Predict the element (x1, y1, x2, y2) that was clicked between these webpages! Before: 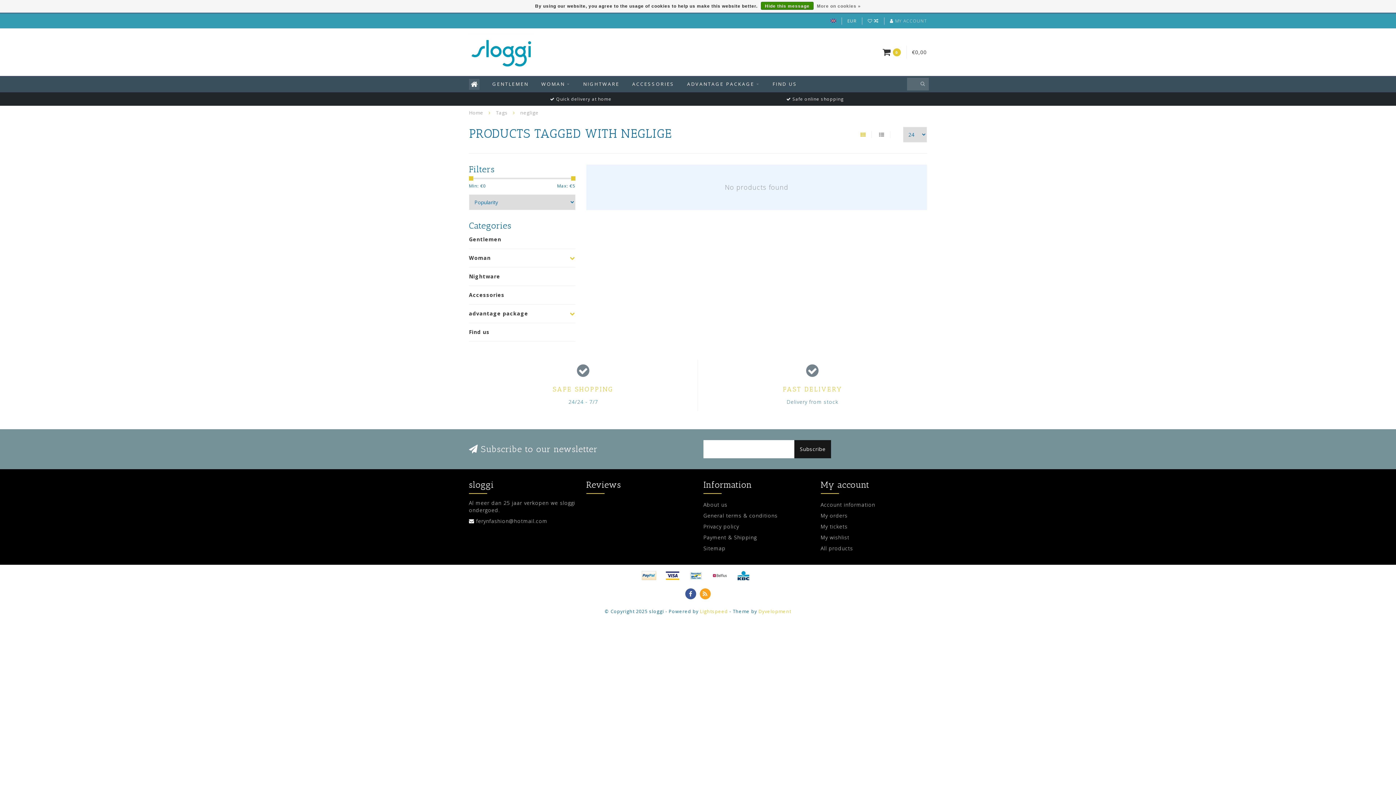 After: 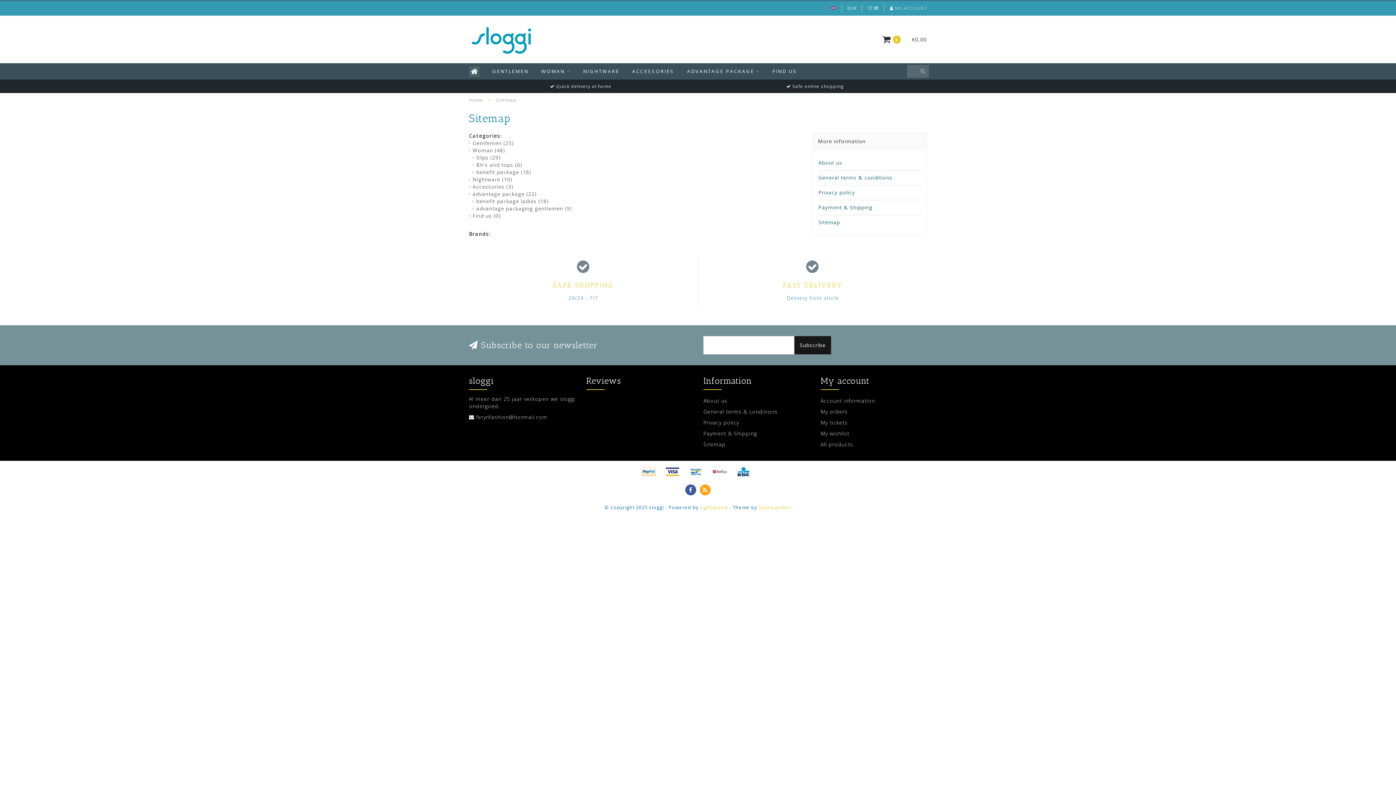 Action: label: Sitemap bbox: (703, 543, 810, 554)